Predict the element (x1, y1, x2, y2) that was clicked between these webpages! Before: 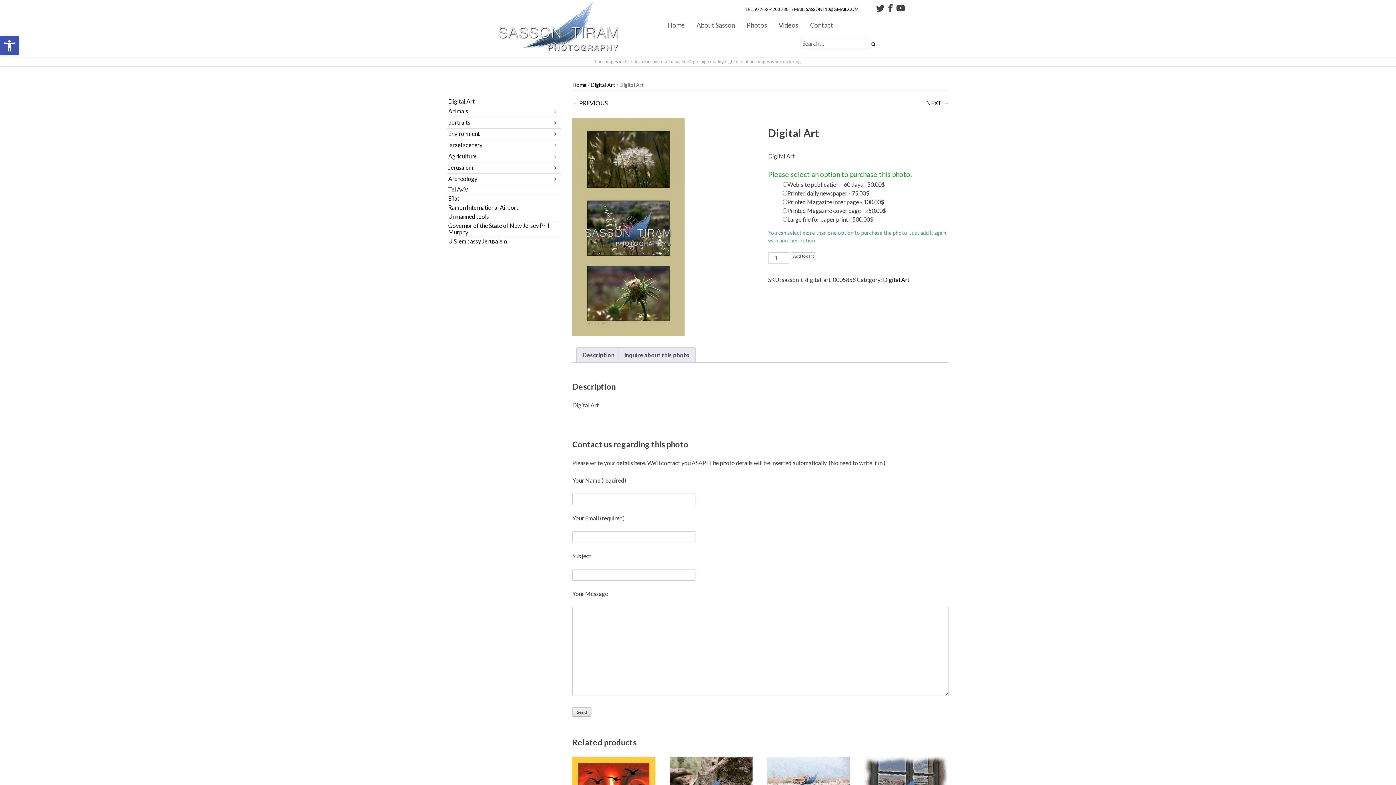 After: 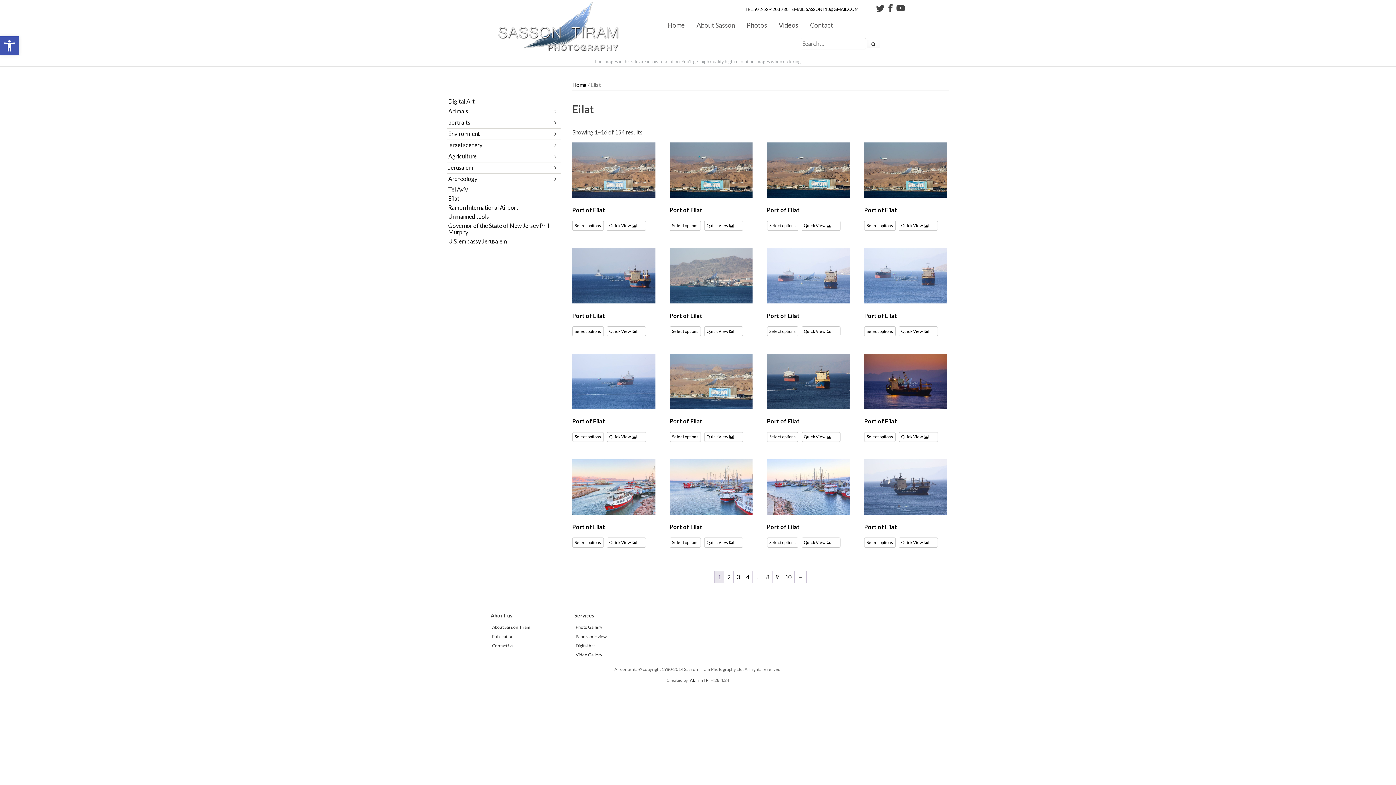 Action: bbox: (447, 194, 550, 202) label: Eilat